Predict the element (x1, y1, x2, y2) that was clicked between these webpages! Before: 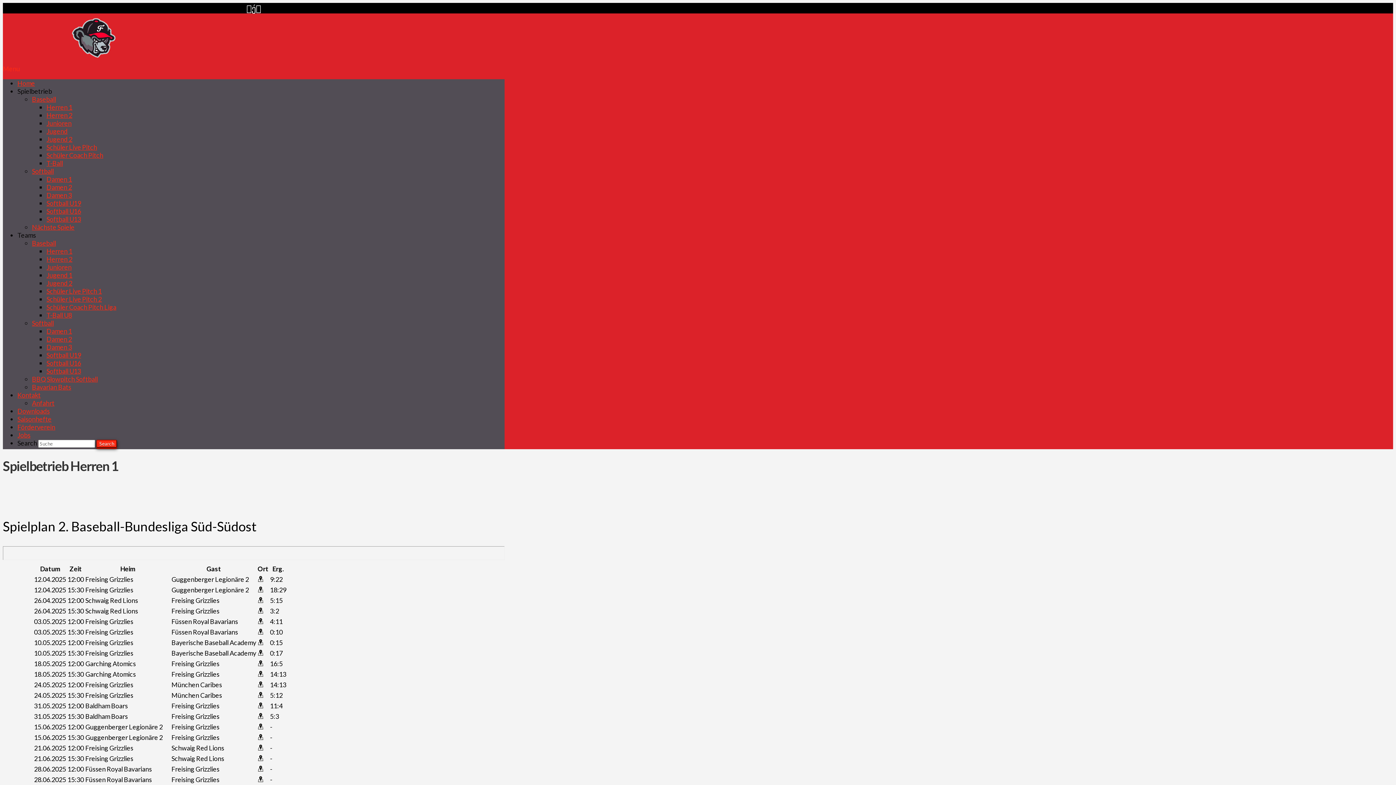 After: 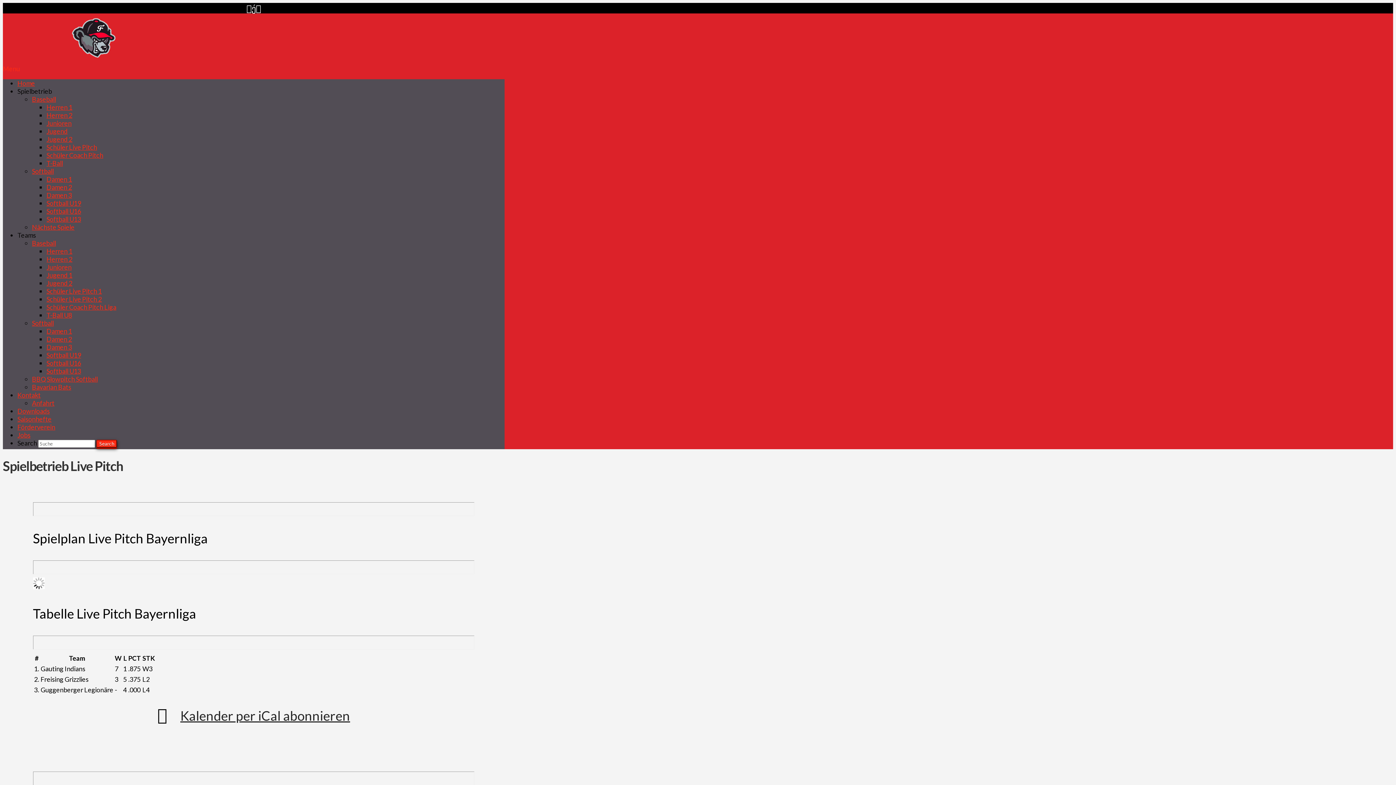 Action: label: Schüler Live Pitch bbox: (46, 143, 97, 151)